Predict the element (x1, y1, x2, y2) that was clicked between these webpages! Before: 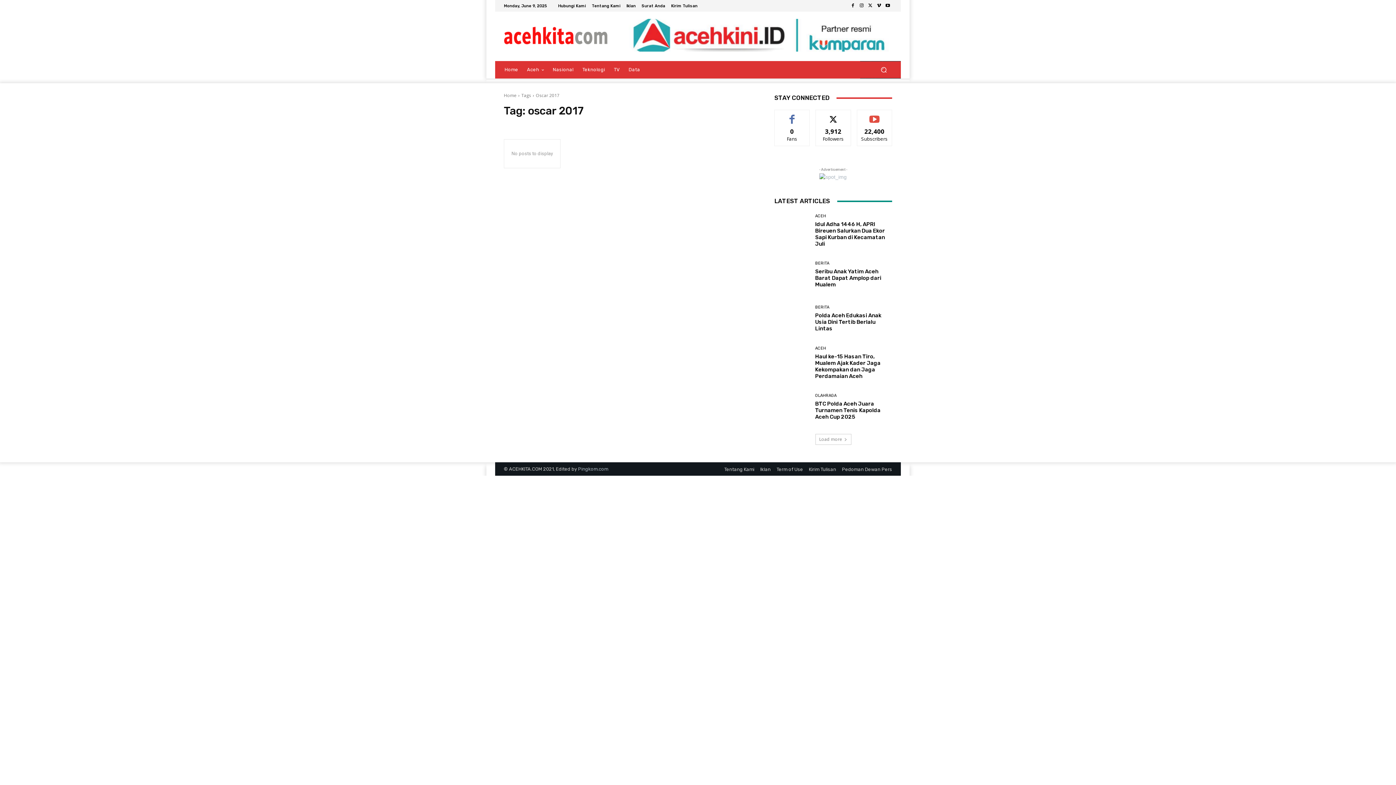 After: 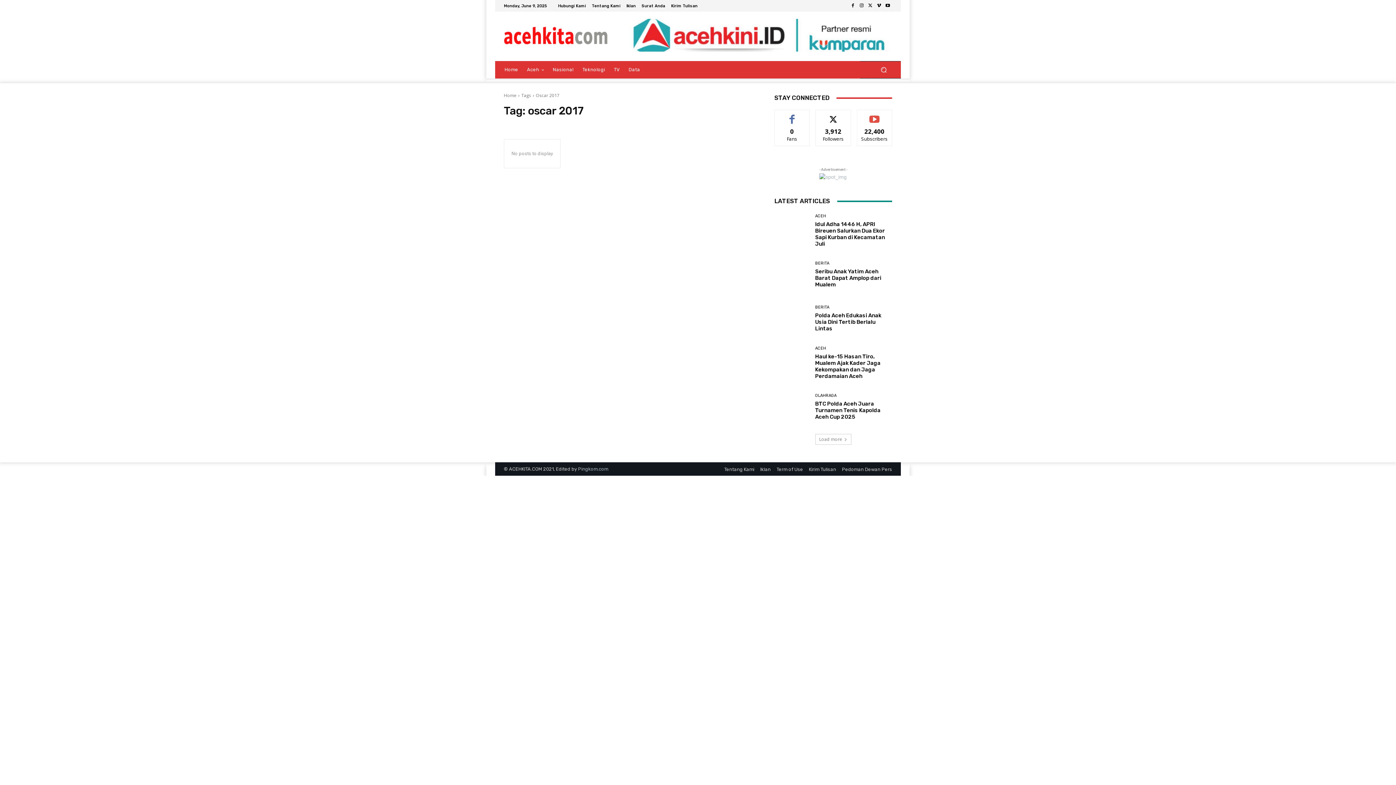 Action: bbox: (857, 1, 866, 10)